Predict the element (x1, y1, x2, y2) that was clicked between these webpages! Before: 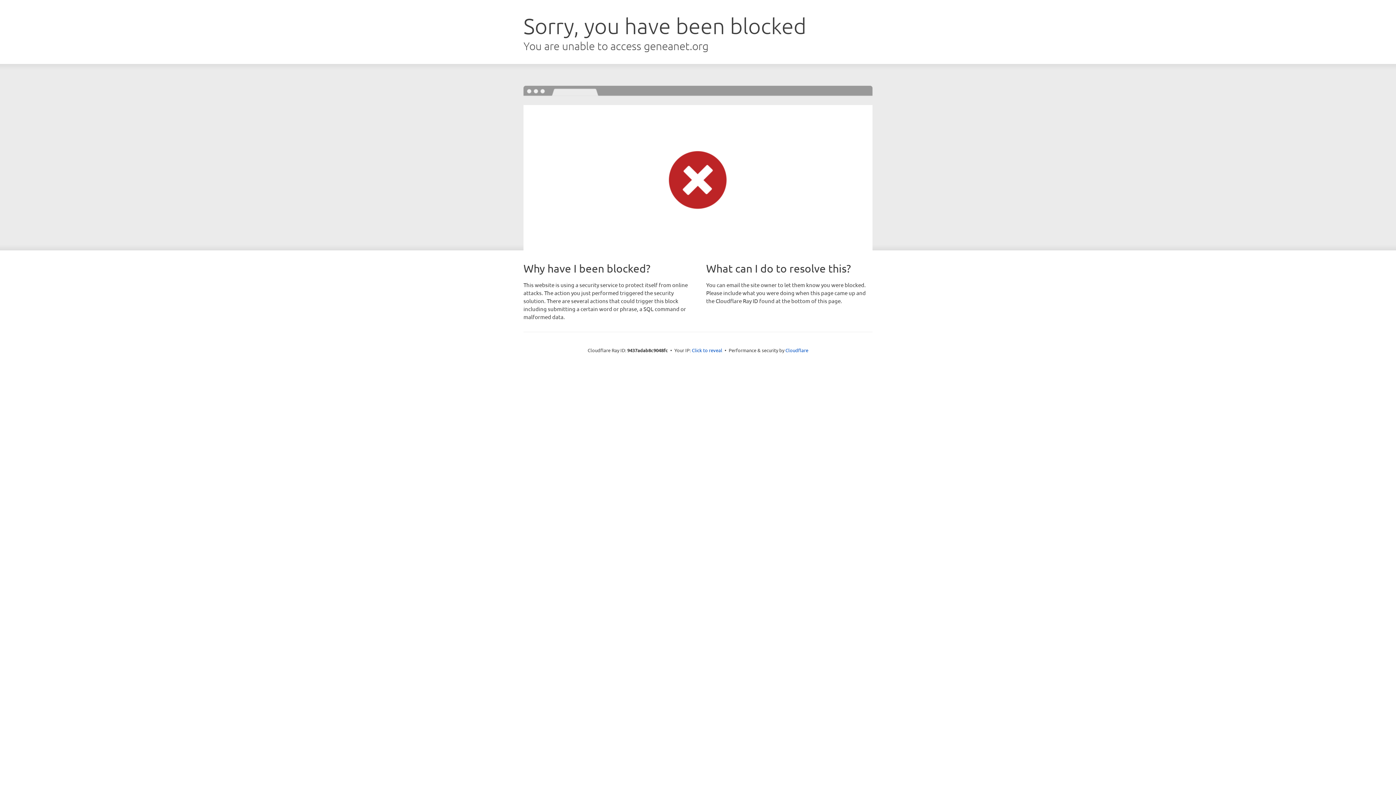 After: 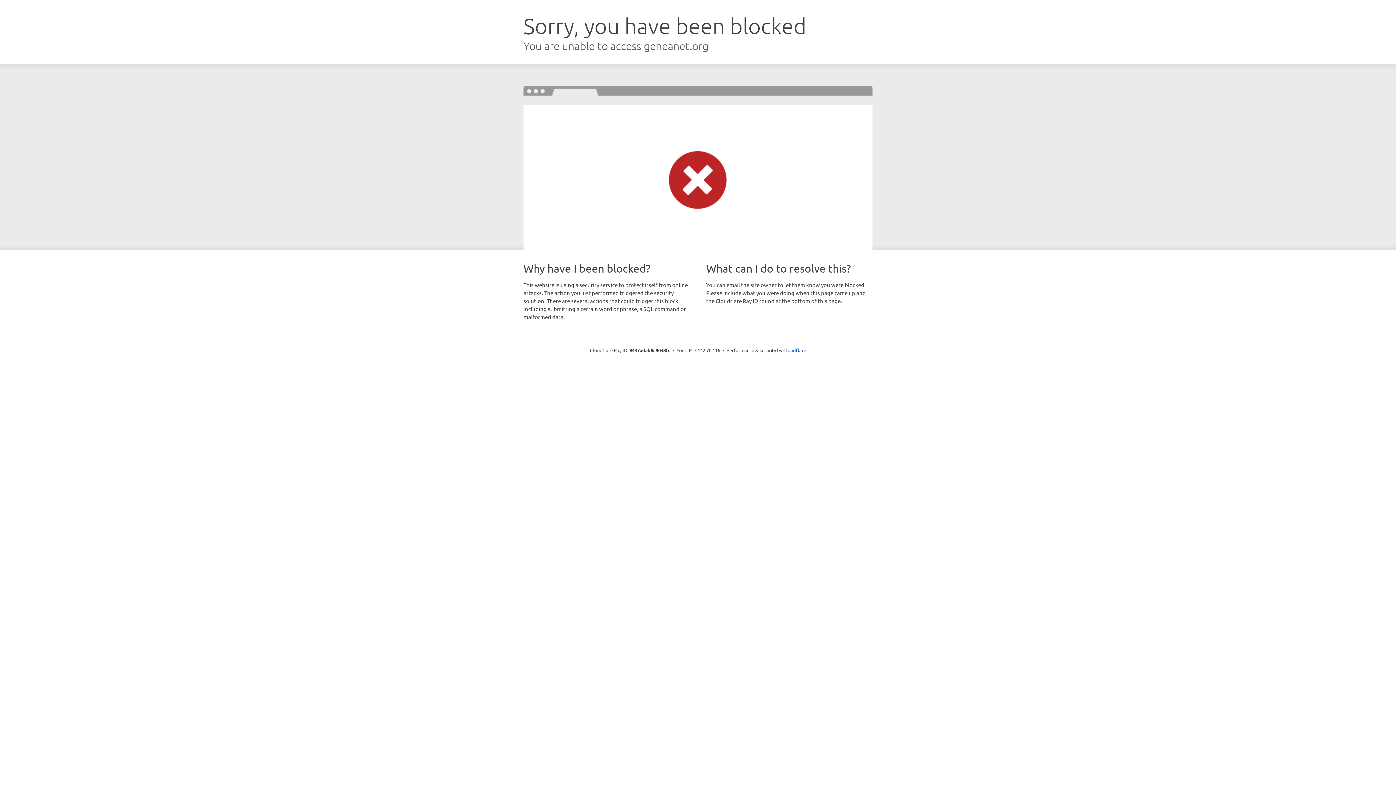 Action: label: Click to reveal bbox: (692, 346, 722, 353)